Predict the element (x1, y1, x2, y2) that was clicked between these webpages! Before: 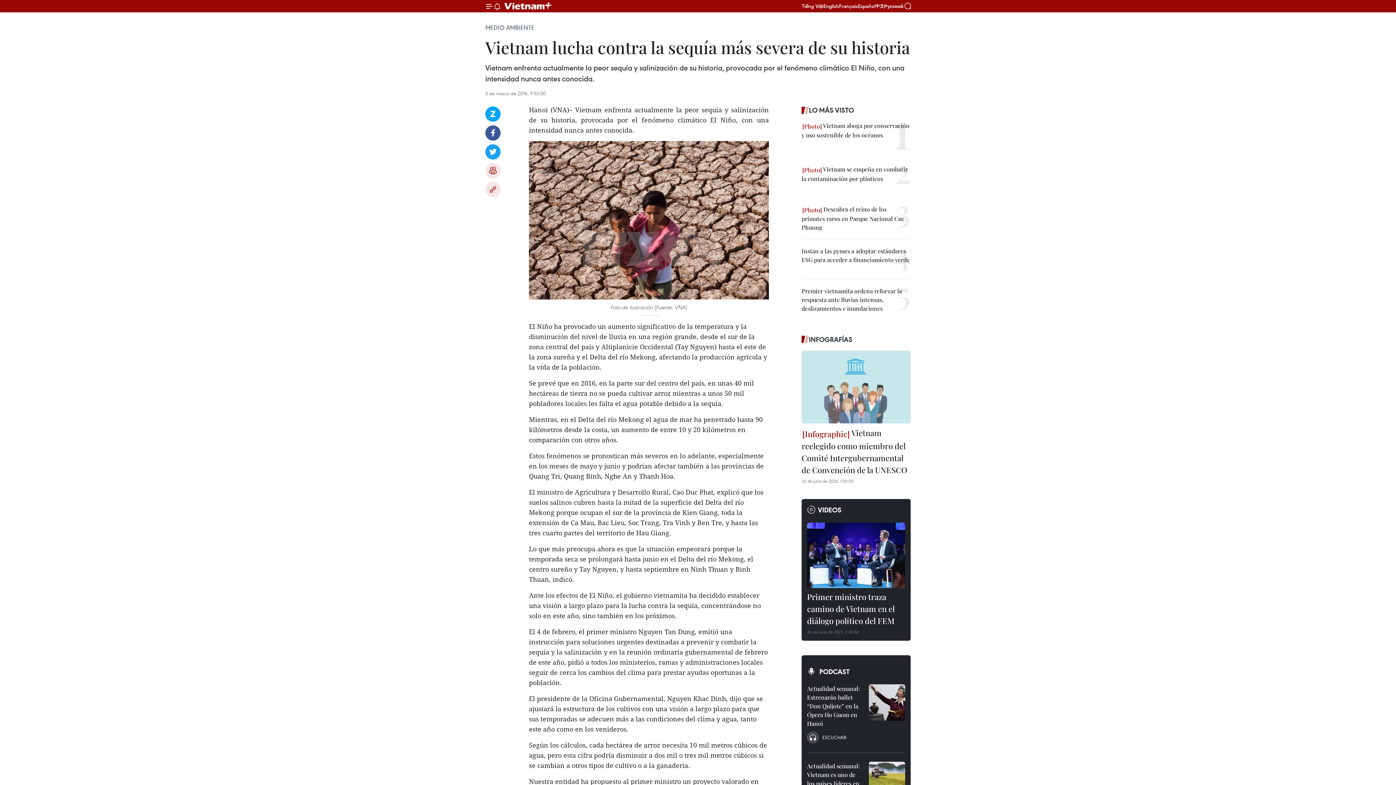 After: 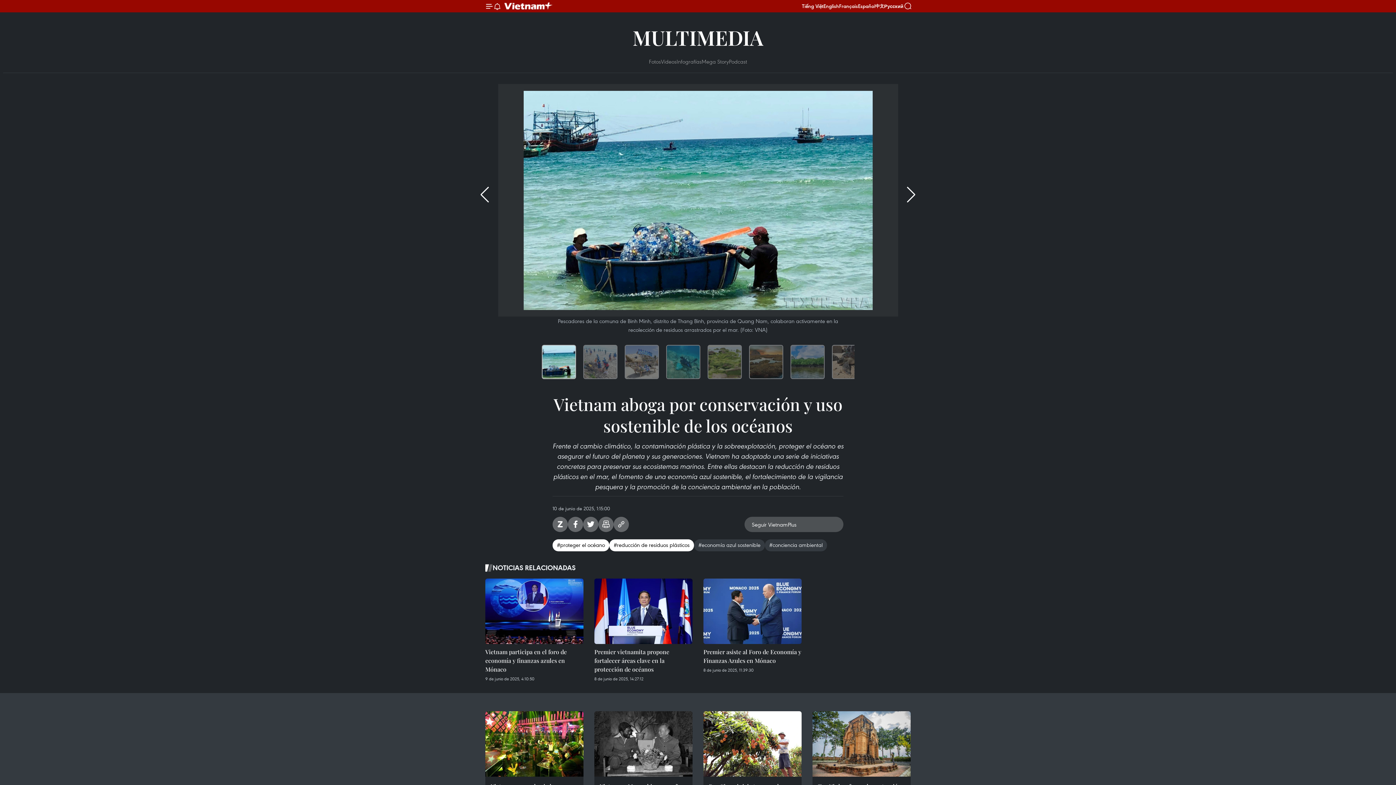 Action: bbox: (801, 121, 910, 139) label:  Vietnam aboga por conservación y uso sostenible de los océanos